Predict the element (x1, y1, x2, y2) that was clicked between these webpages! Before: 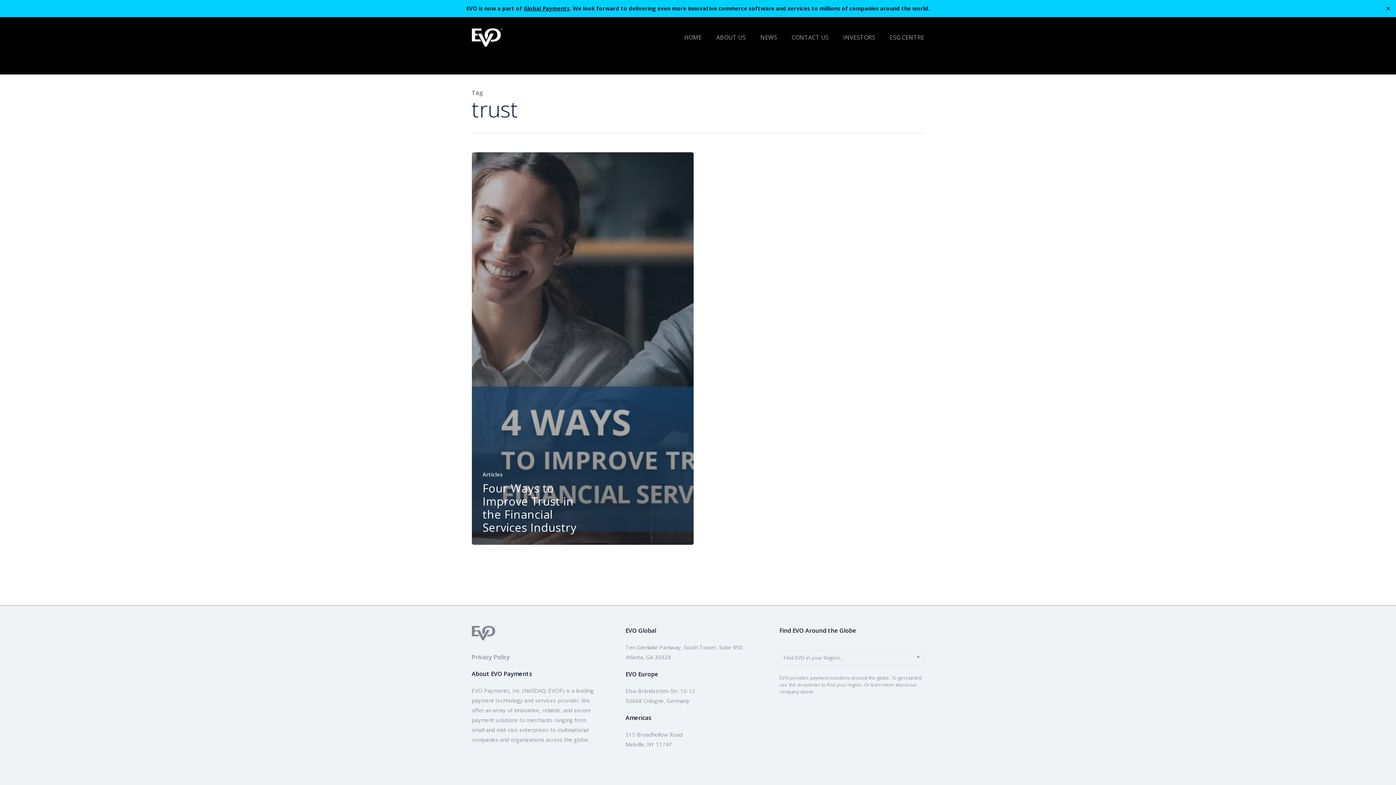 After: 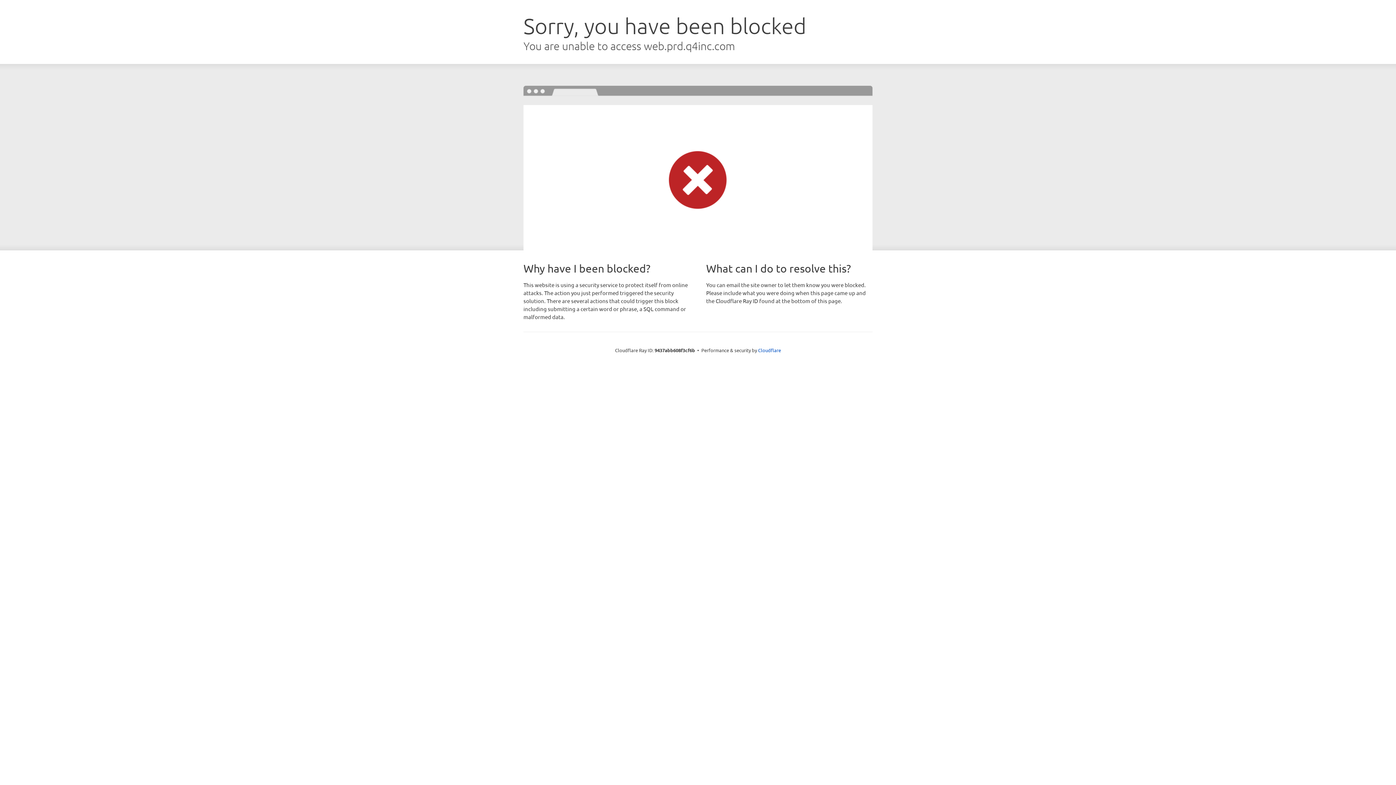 Action: label: INVESTORS bbox: (843, 34, 875, 40)